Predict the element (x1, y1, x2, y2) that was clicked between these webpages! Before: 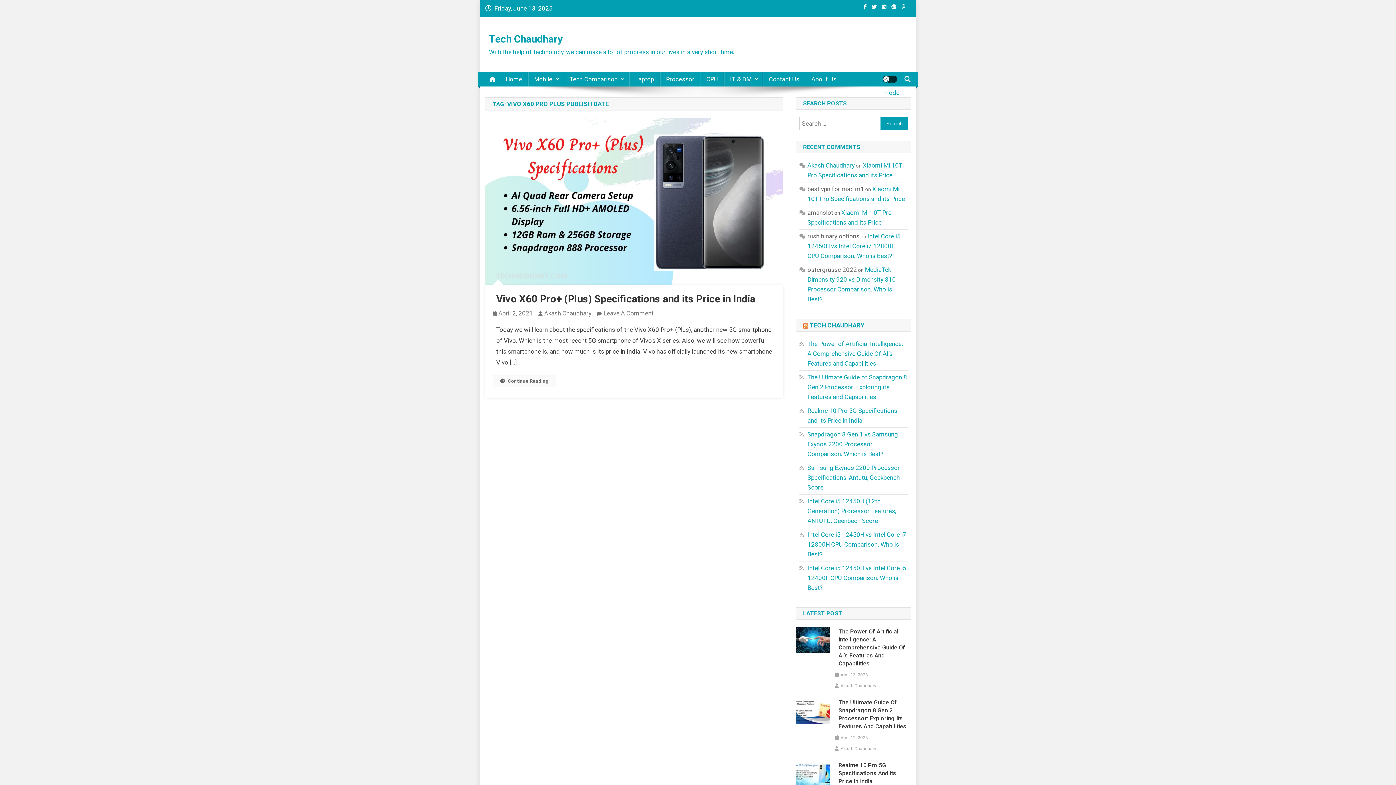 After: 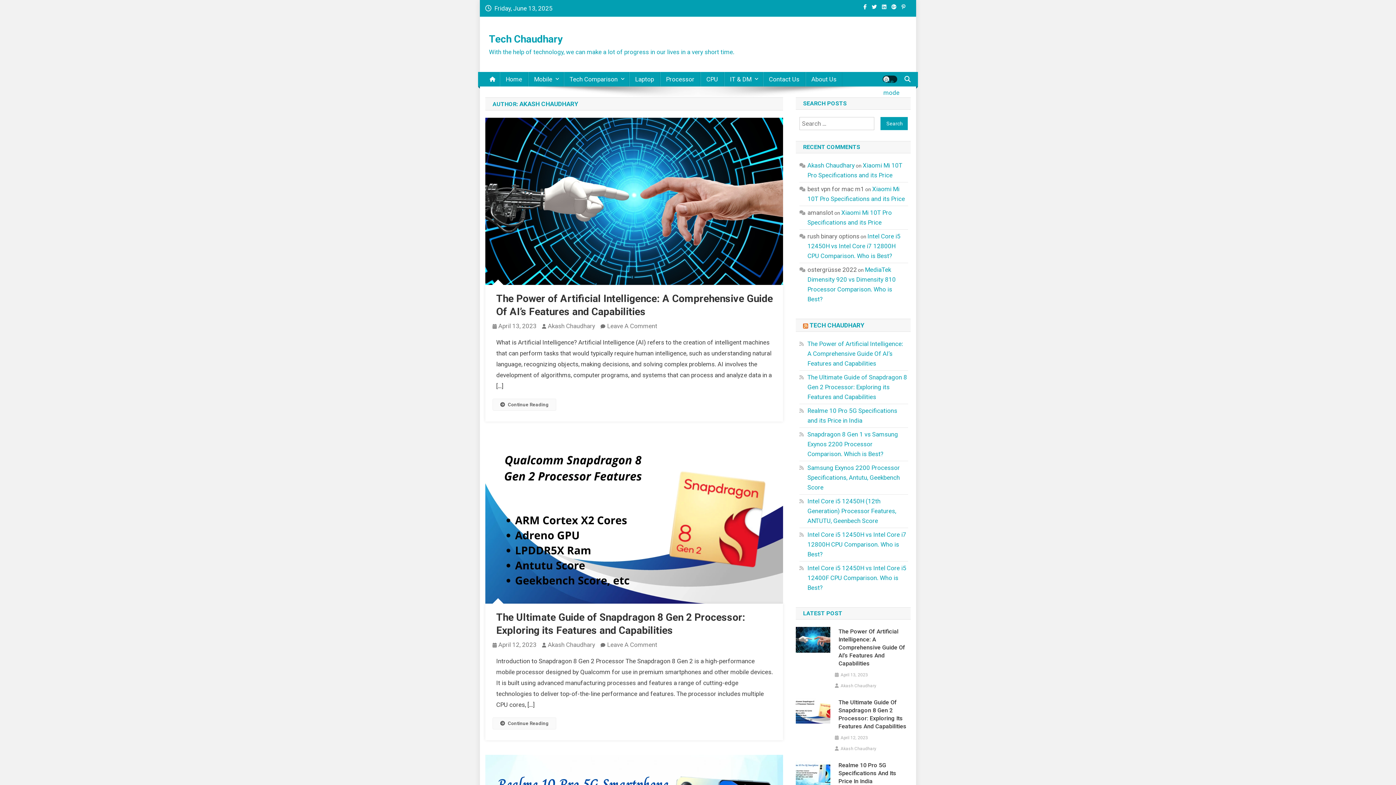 Action: label: Akash Chaudhary bbox: (840, 682, 876, 690)